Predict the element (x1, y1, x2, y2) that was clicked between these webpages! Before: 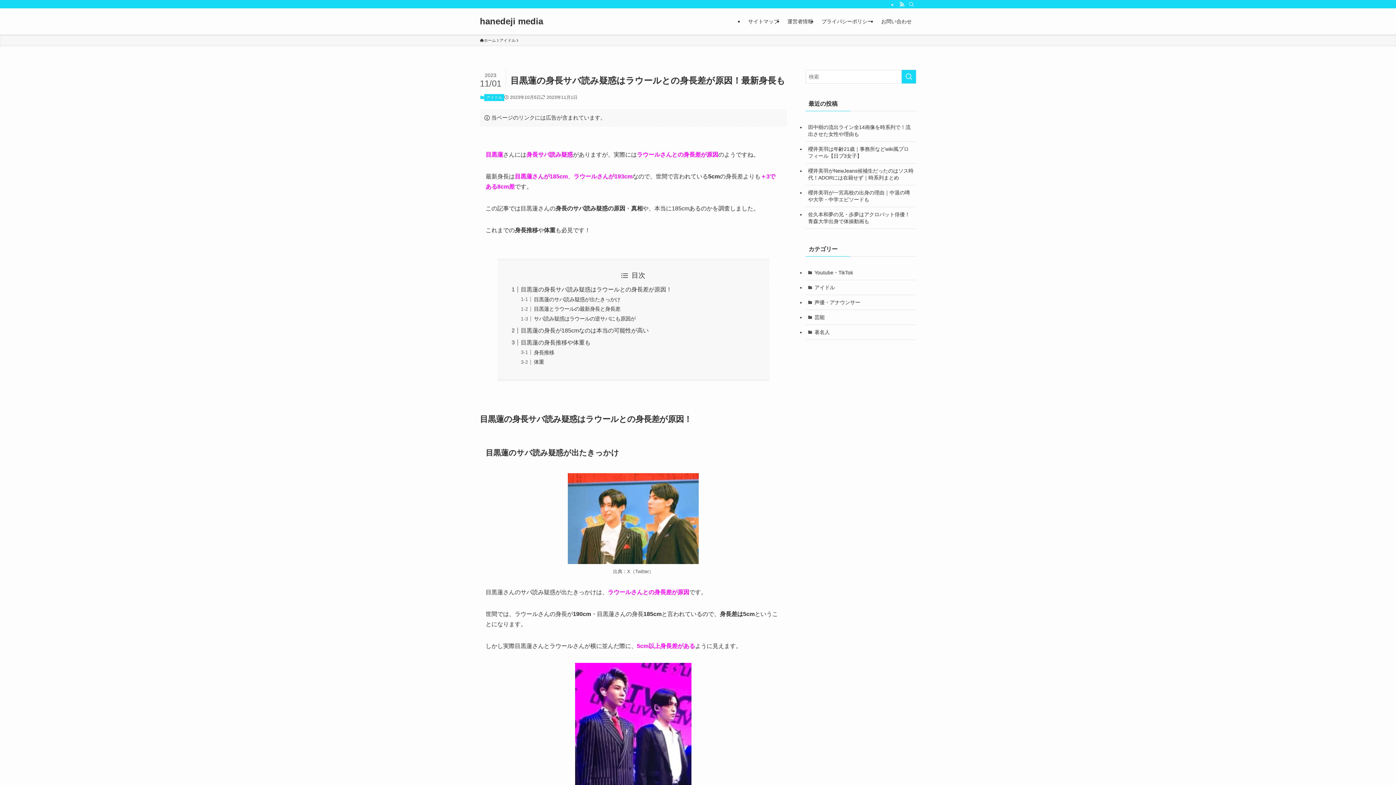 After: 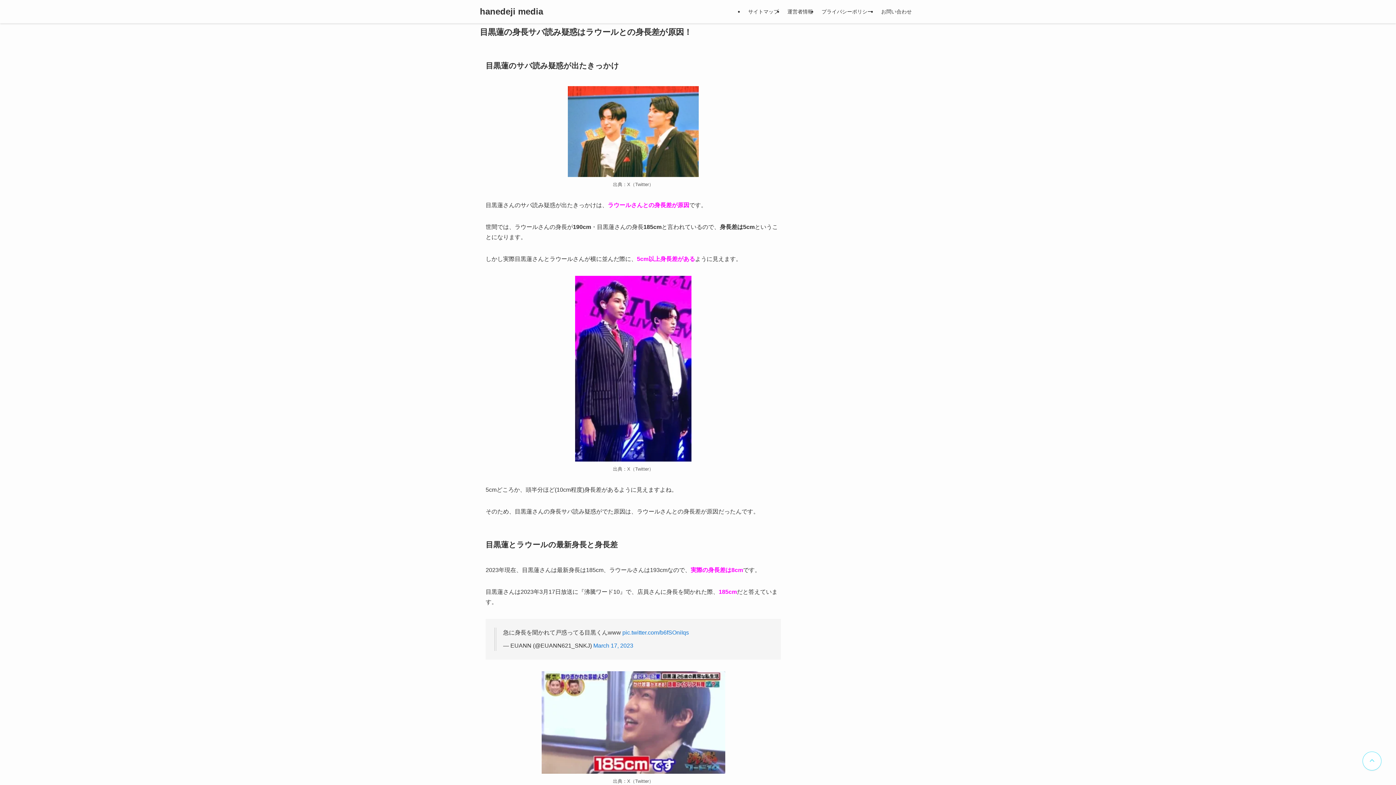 Action: label: 目黒蓮の身長サバ読み疑惑はラウールとの身長差が原因！ bbox: (520, 286, 672, 292)